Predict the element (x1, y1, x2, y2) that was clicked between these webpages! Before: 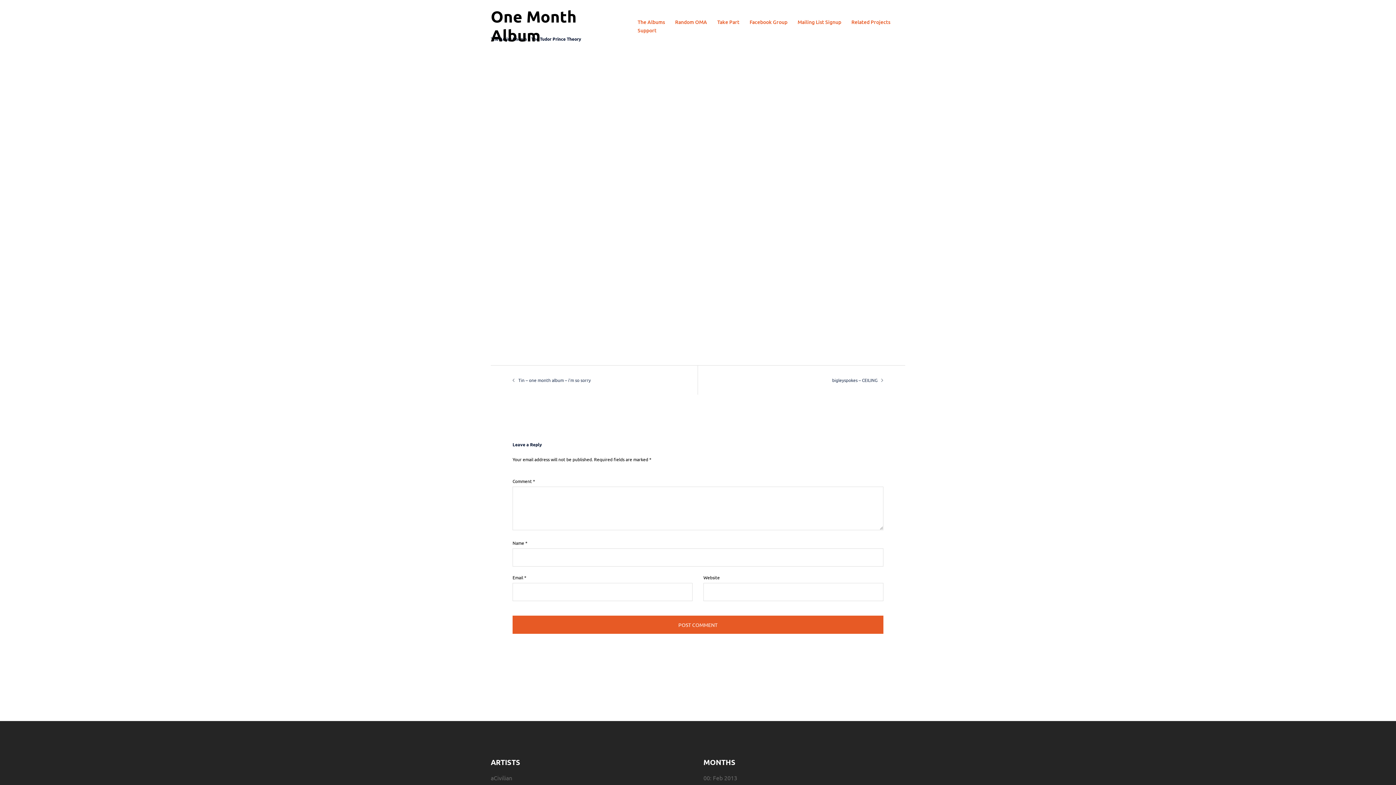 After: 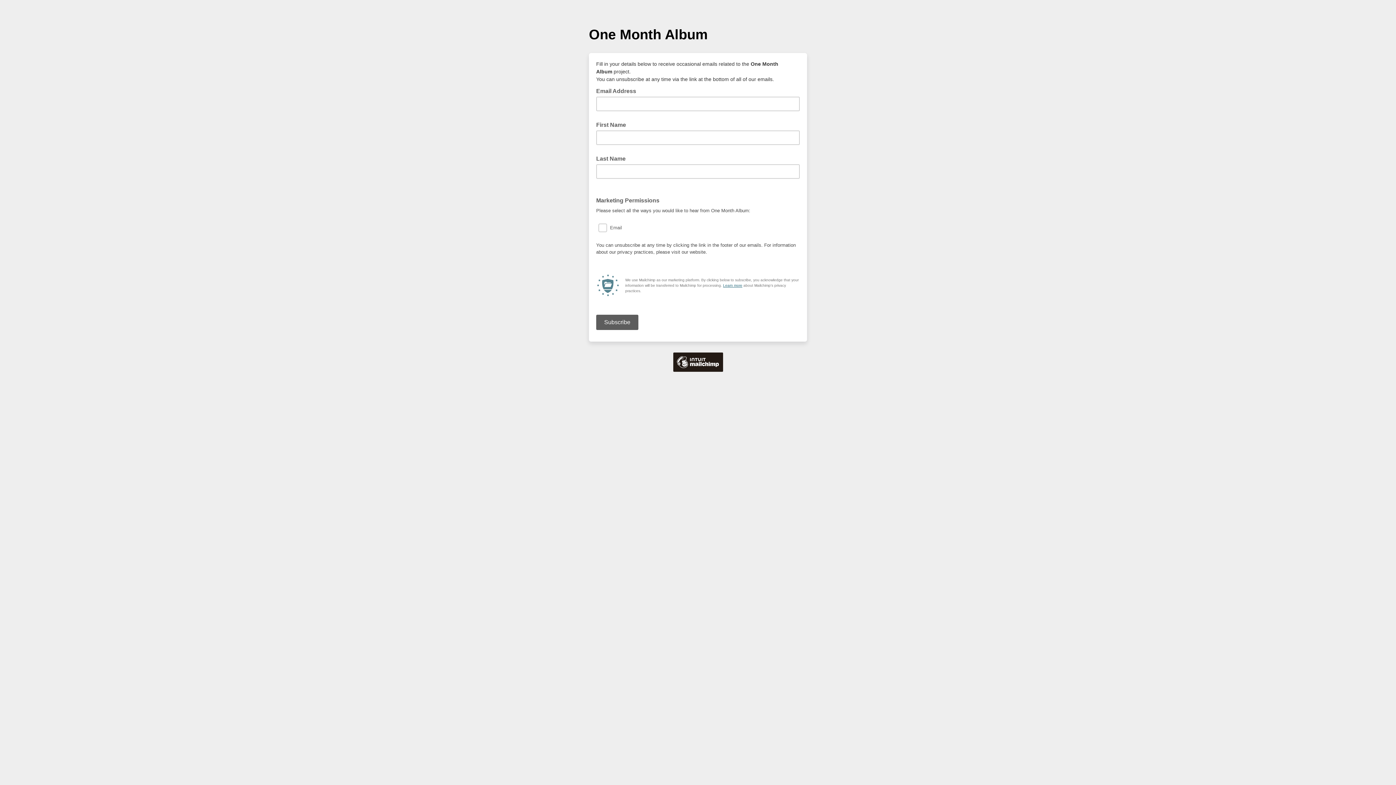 Action: label: Mailing List Signup bbox: (797, 17, 841, 26)